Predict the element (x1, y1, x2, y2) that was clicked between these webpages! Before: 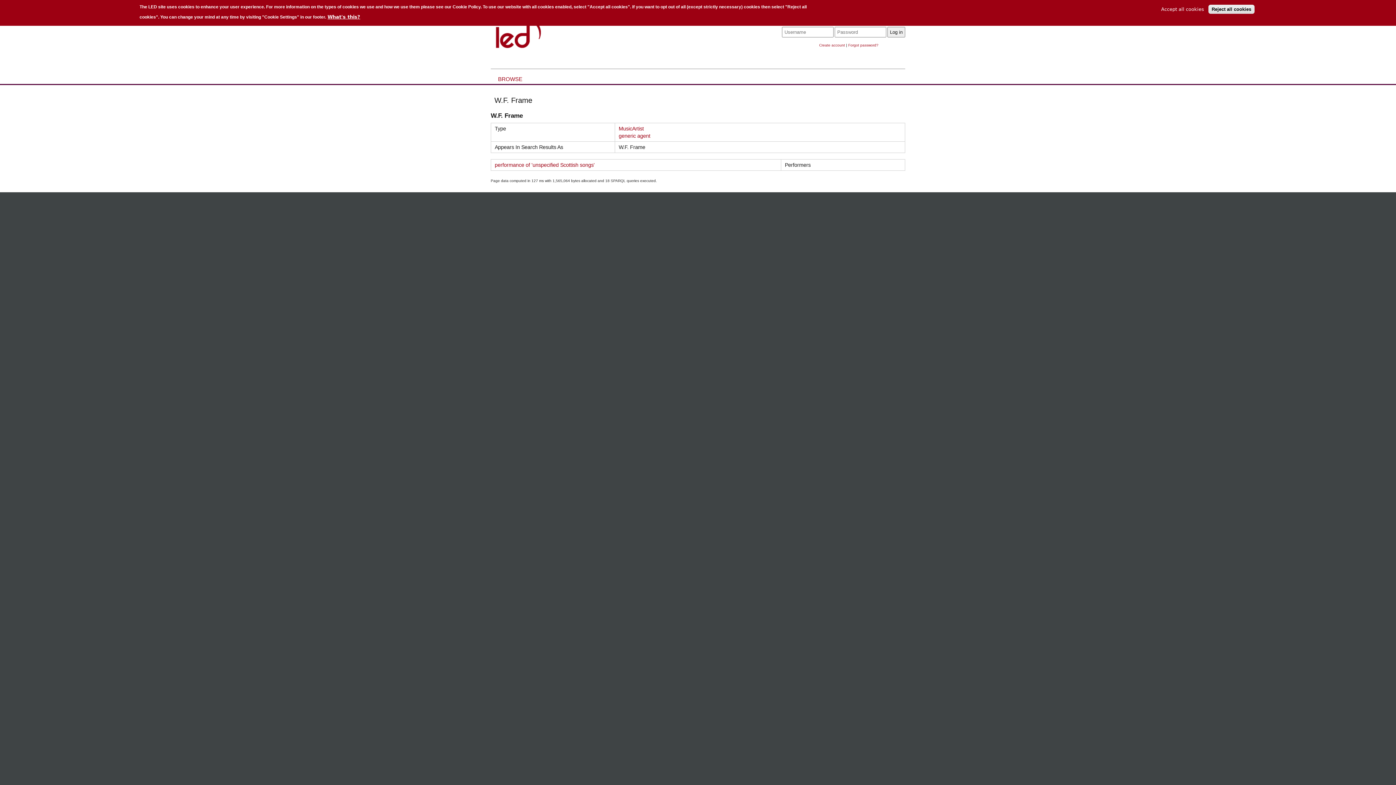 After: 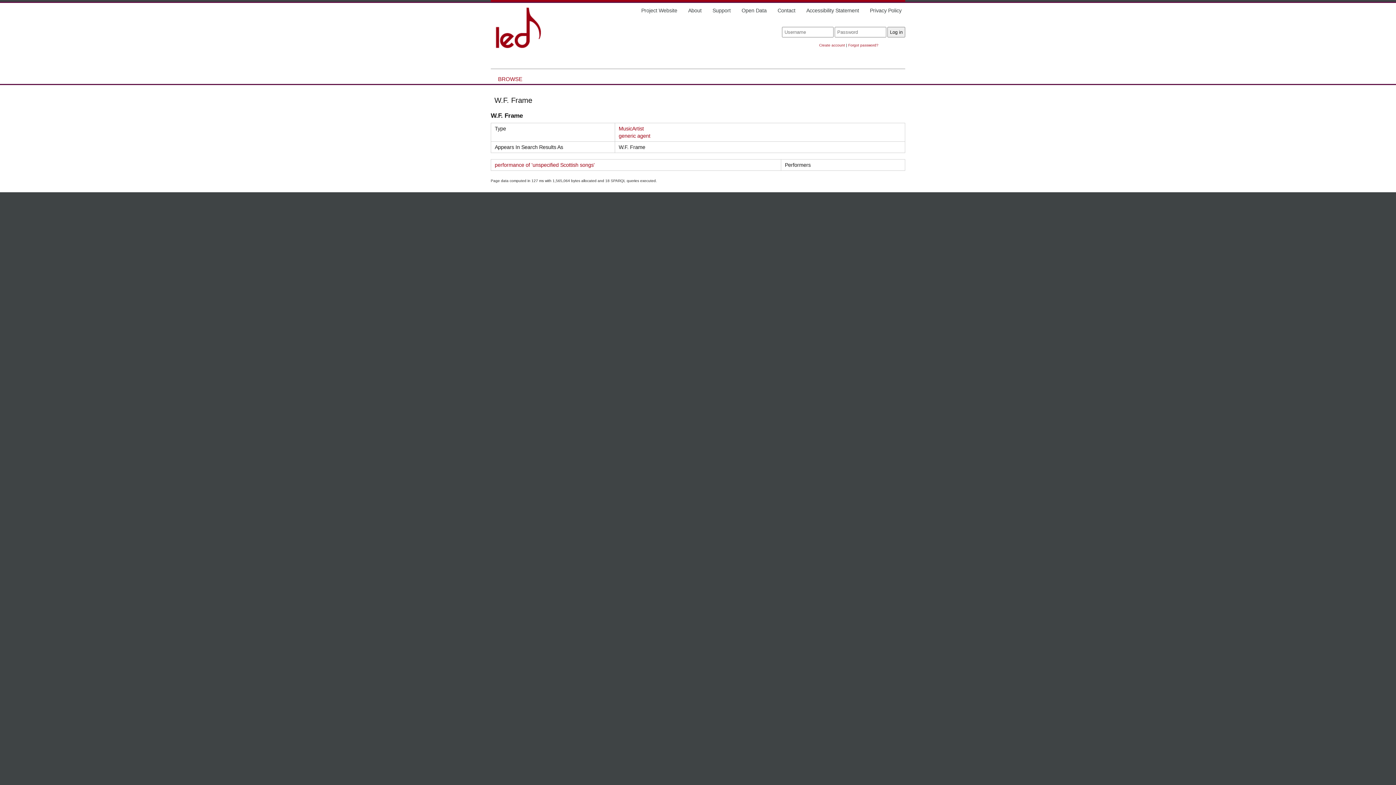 Action: label: Reject all cookies bbox: (1208, 4, 1254, 13)